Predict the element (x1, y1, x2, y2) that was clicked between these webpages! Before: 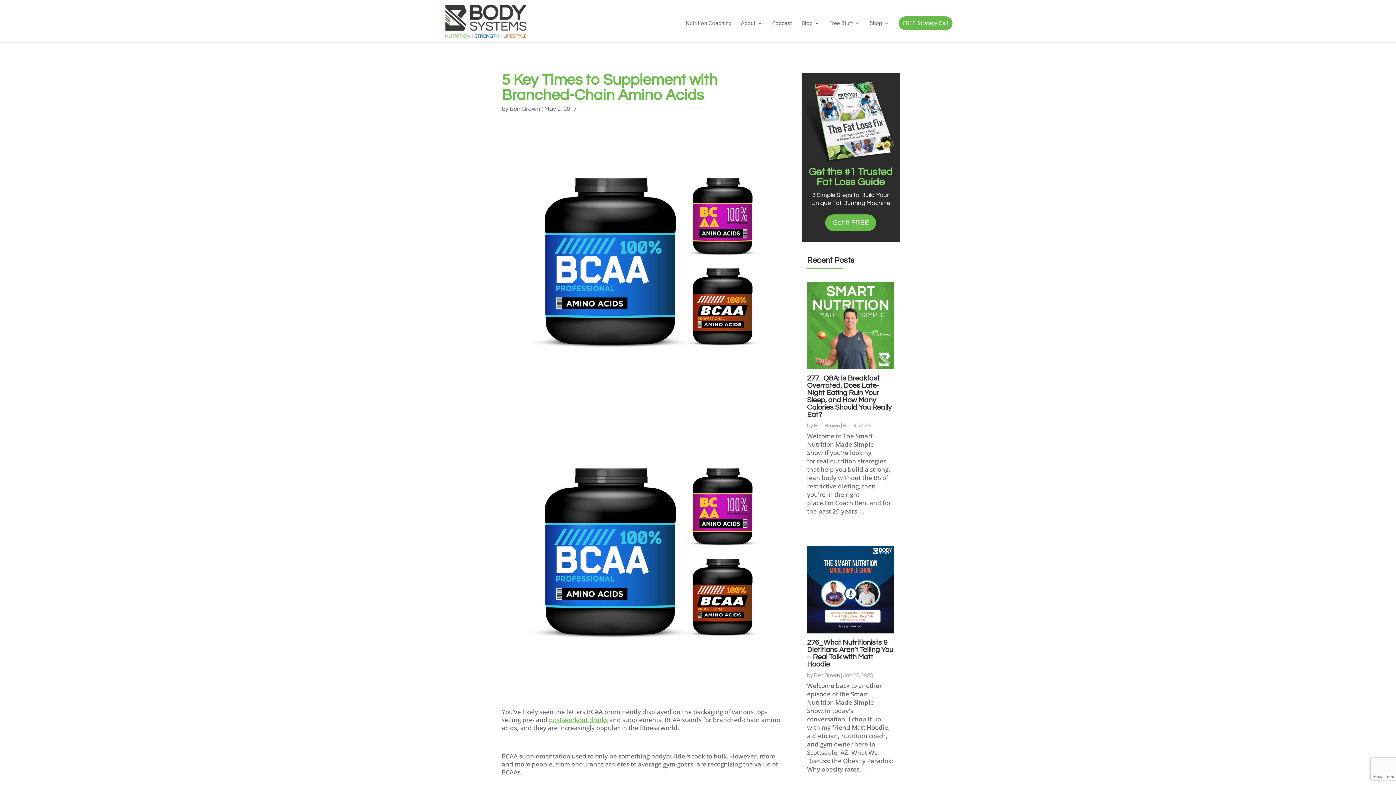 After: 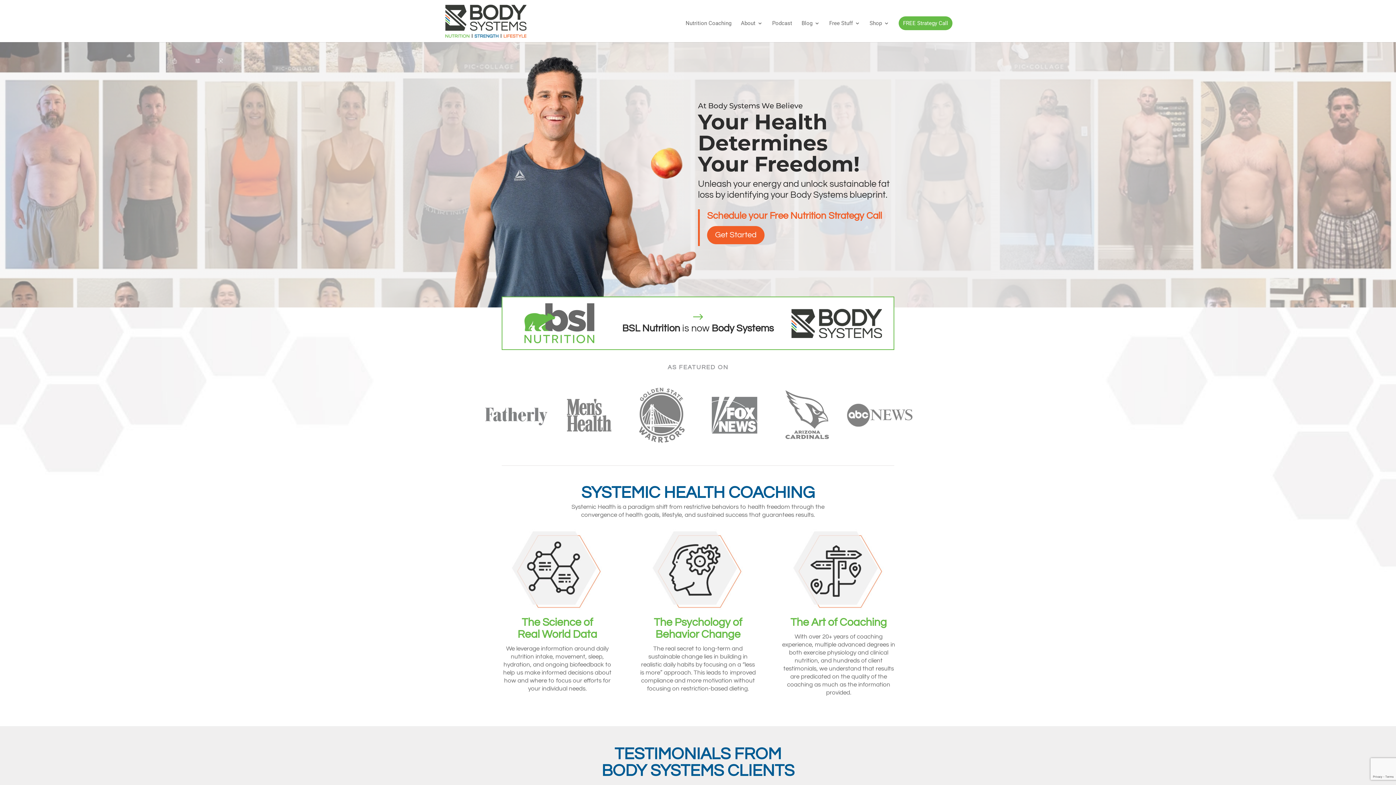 Action: bbox: (445, 16, 526, 24)